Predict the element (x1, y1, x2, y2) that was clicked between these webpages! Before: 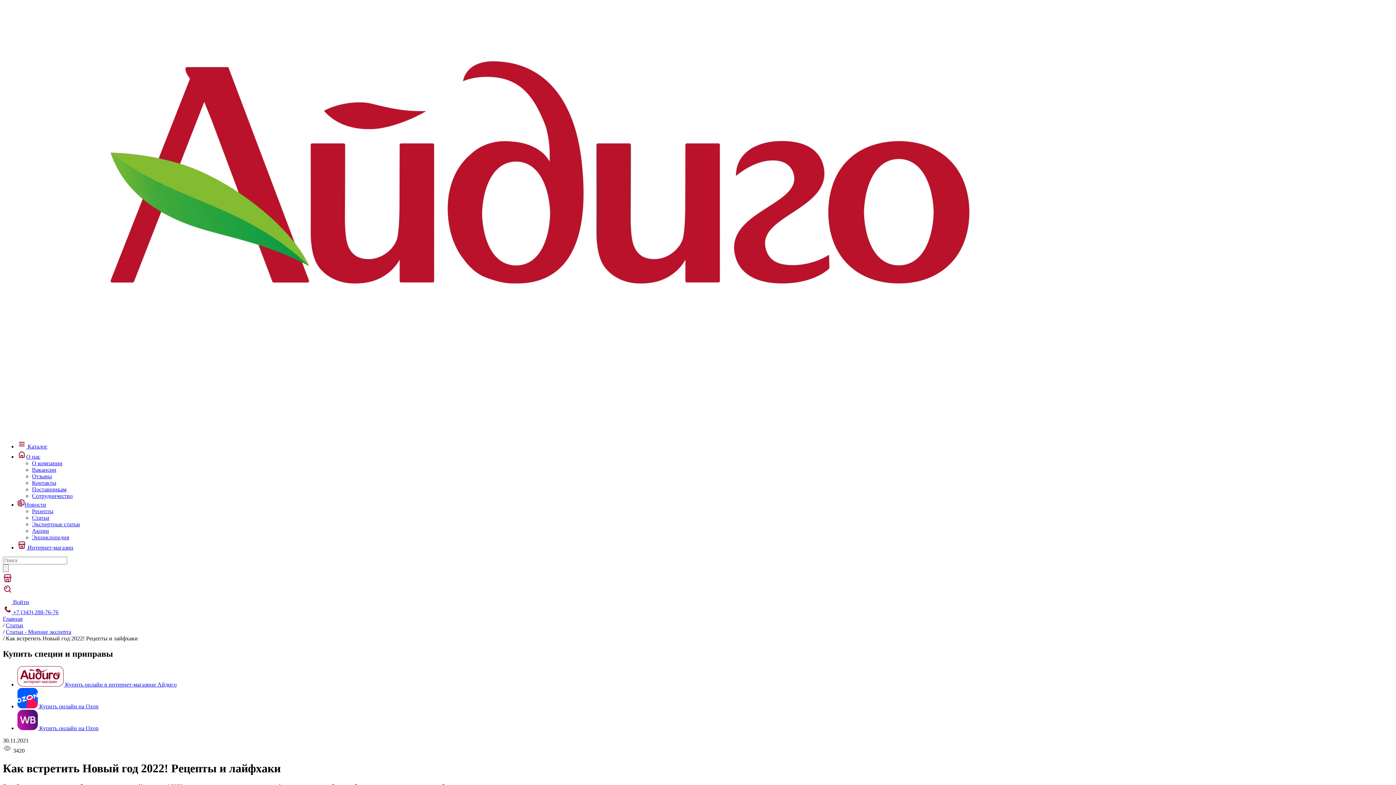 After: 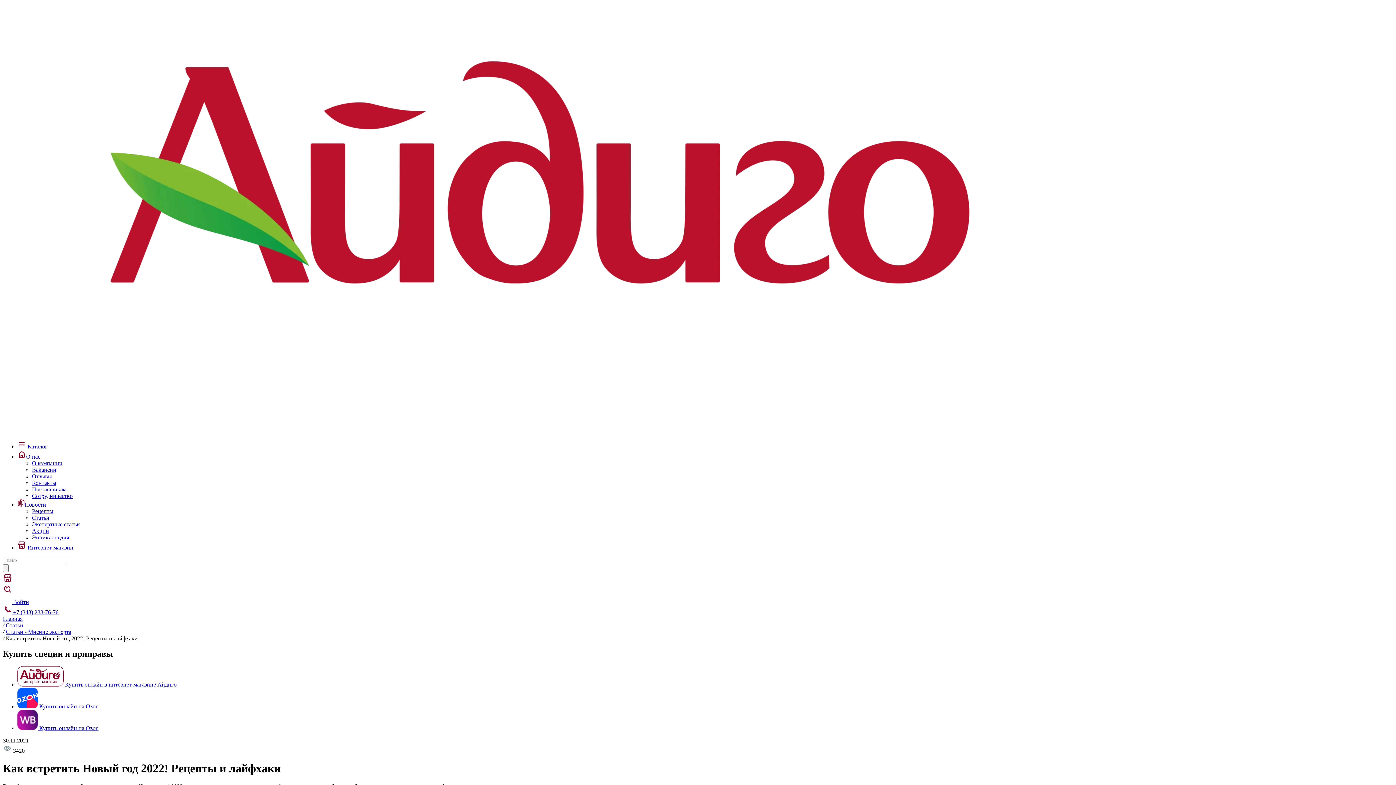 Action: bbox: (17, 681, 176, 687) label:  Купить онлайн в интернет-магазине Айдиго